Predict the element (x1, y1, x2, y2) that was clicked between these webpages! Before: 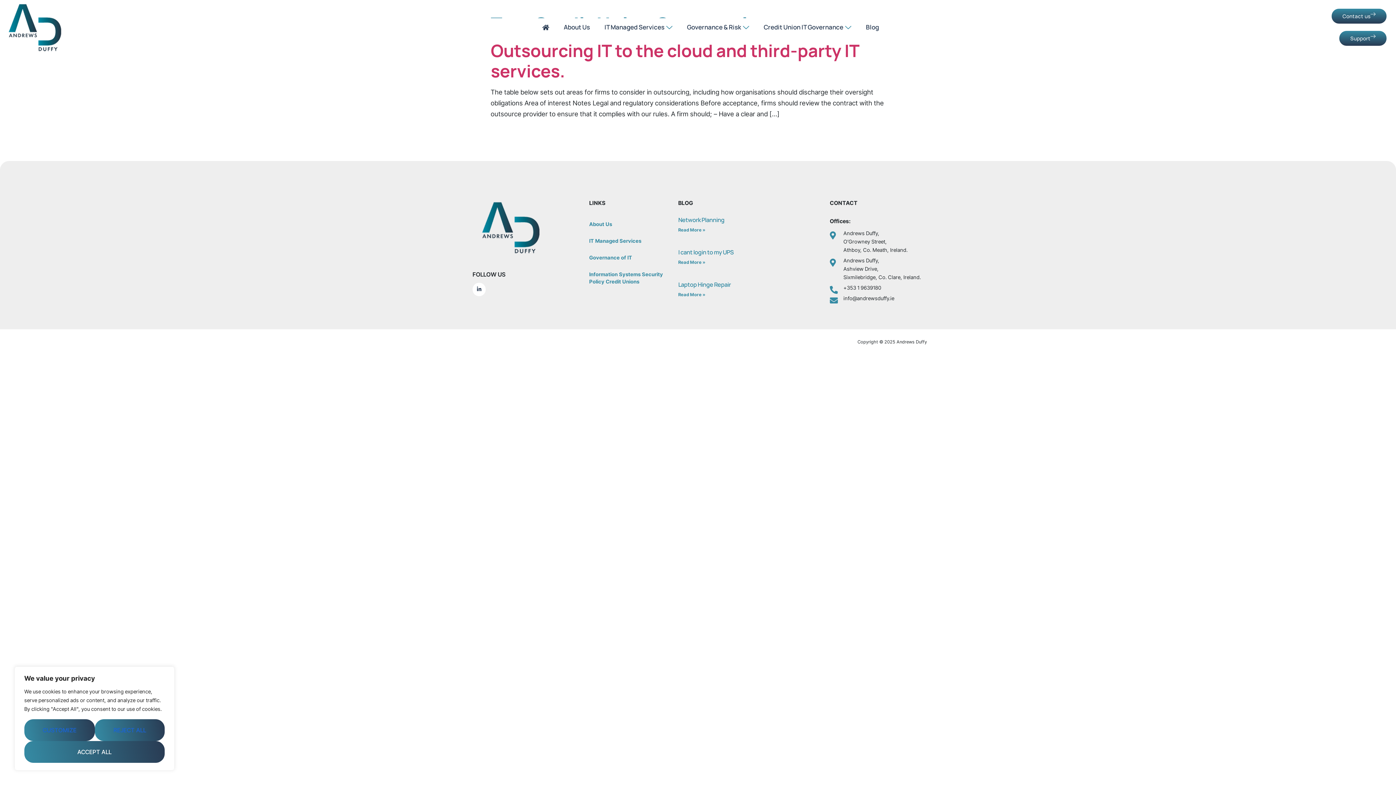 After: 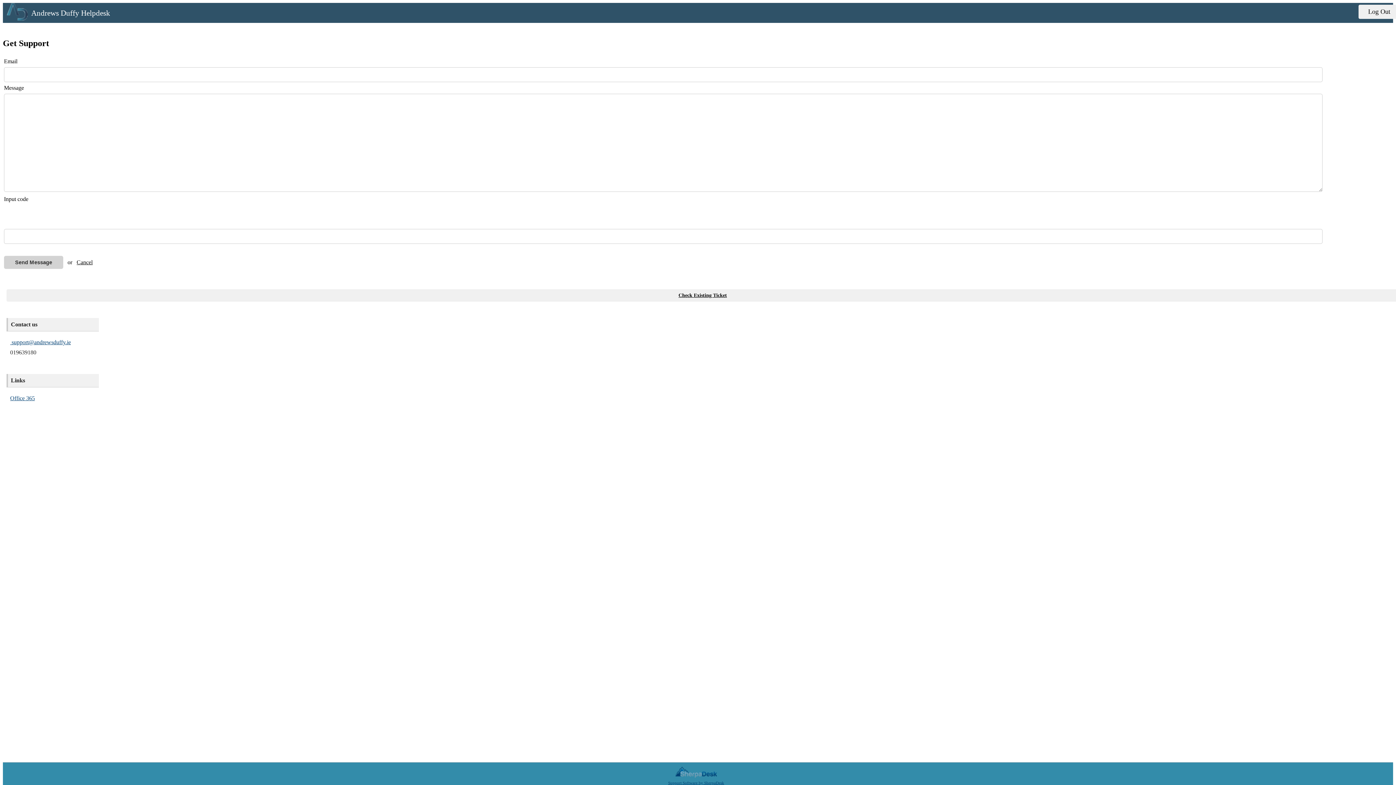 Action: label: Support bbox: (1339, 30, 1387, 45)